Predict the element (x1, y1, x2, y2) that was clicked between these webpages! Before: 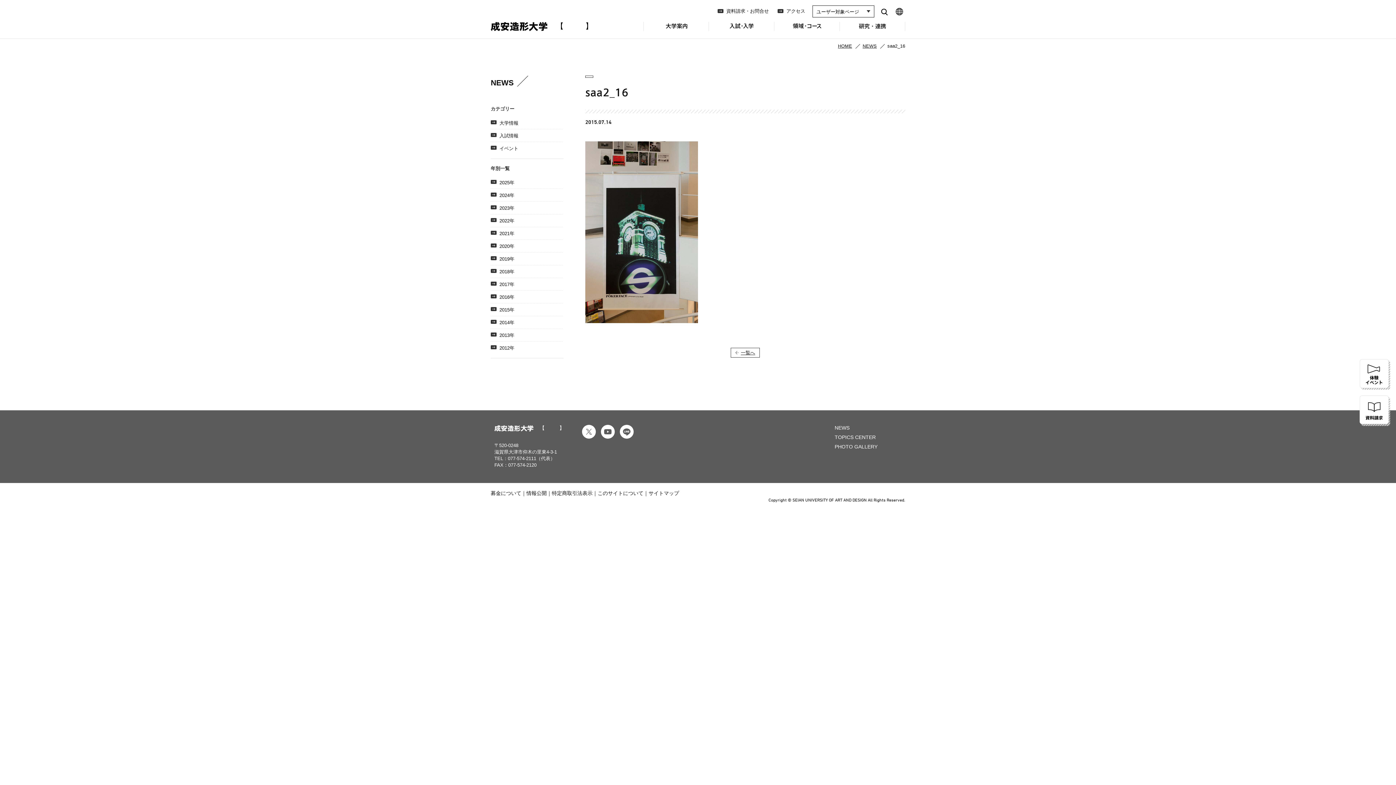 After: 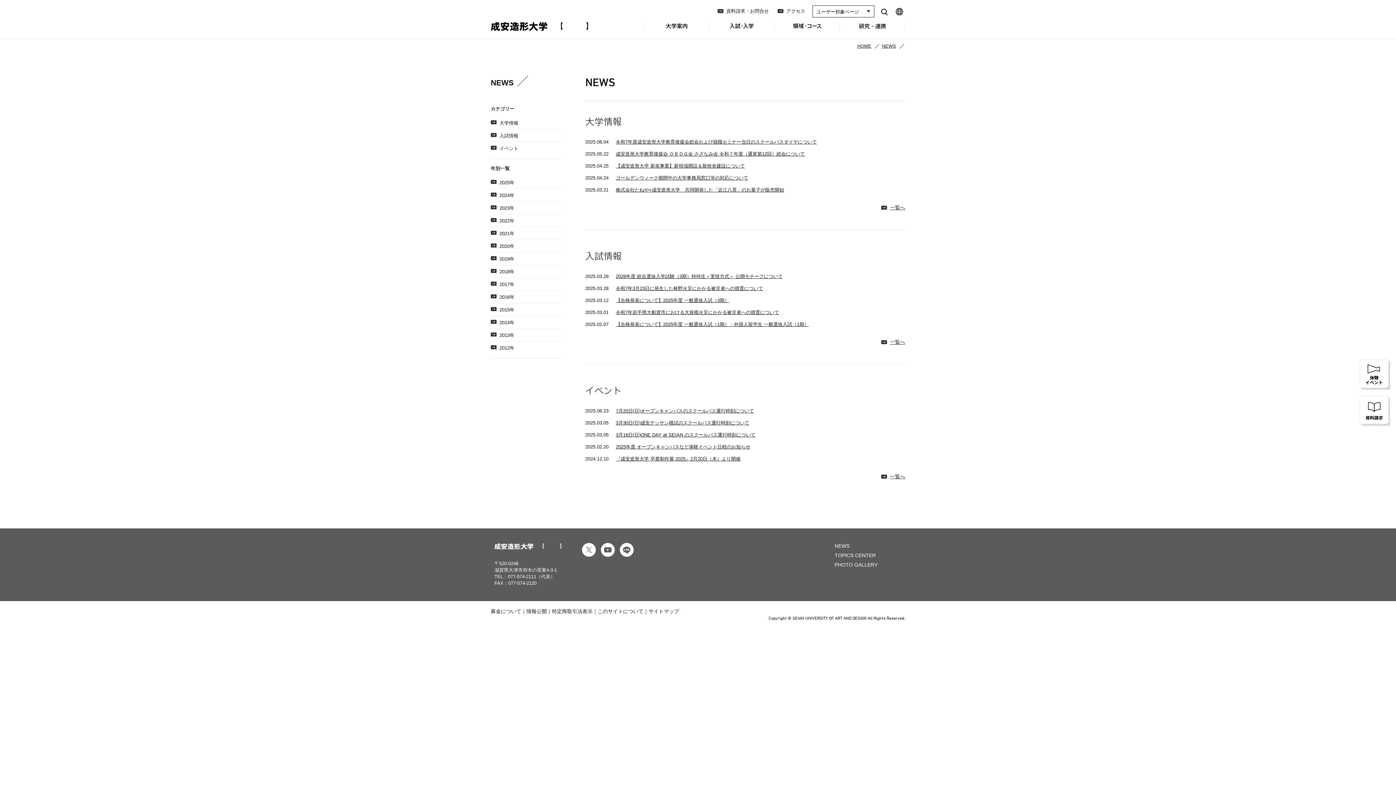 Action: bbox: (490, 78, 513, 86) label: NEWS